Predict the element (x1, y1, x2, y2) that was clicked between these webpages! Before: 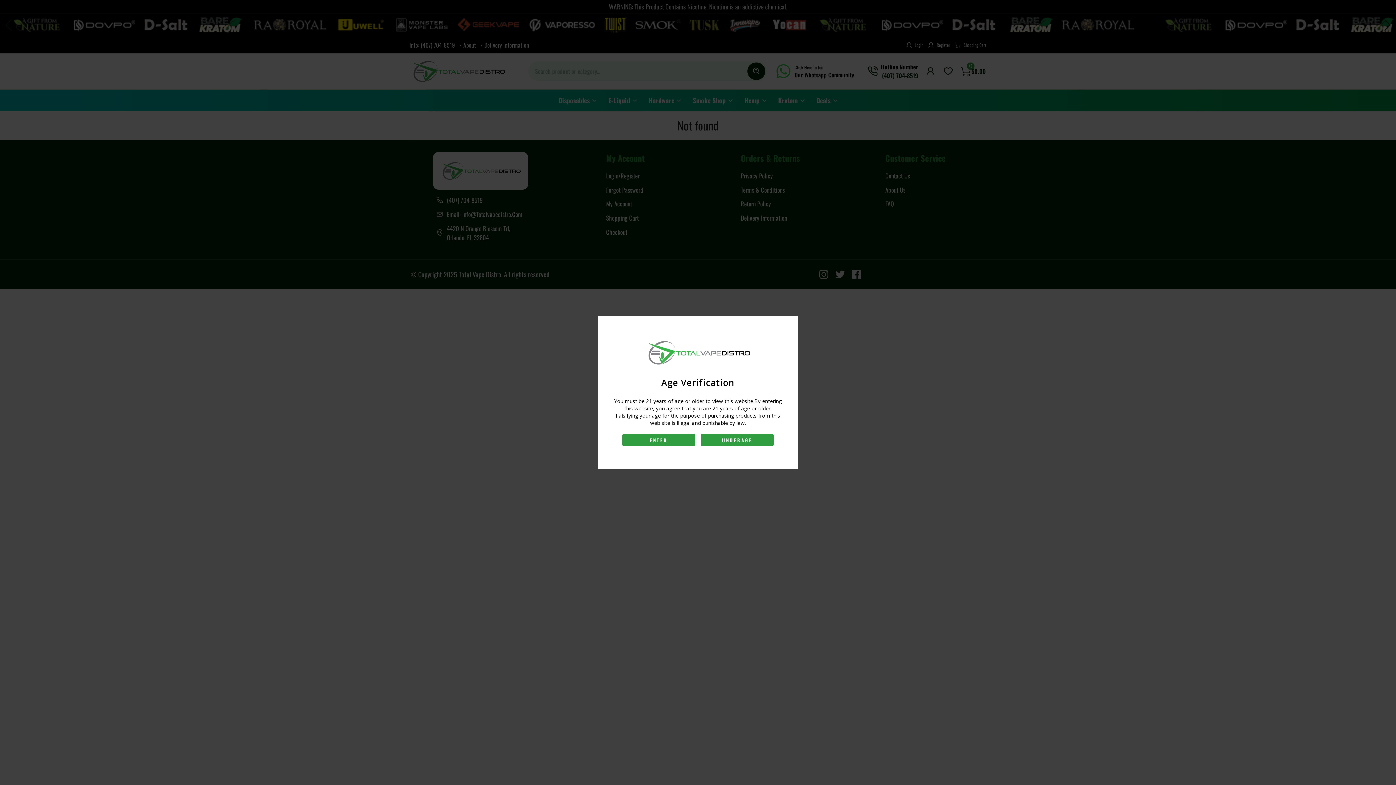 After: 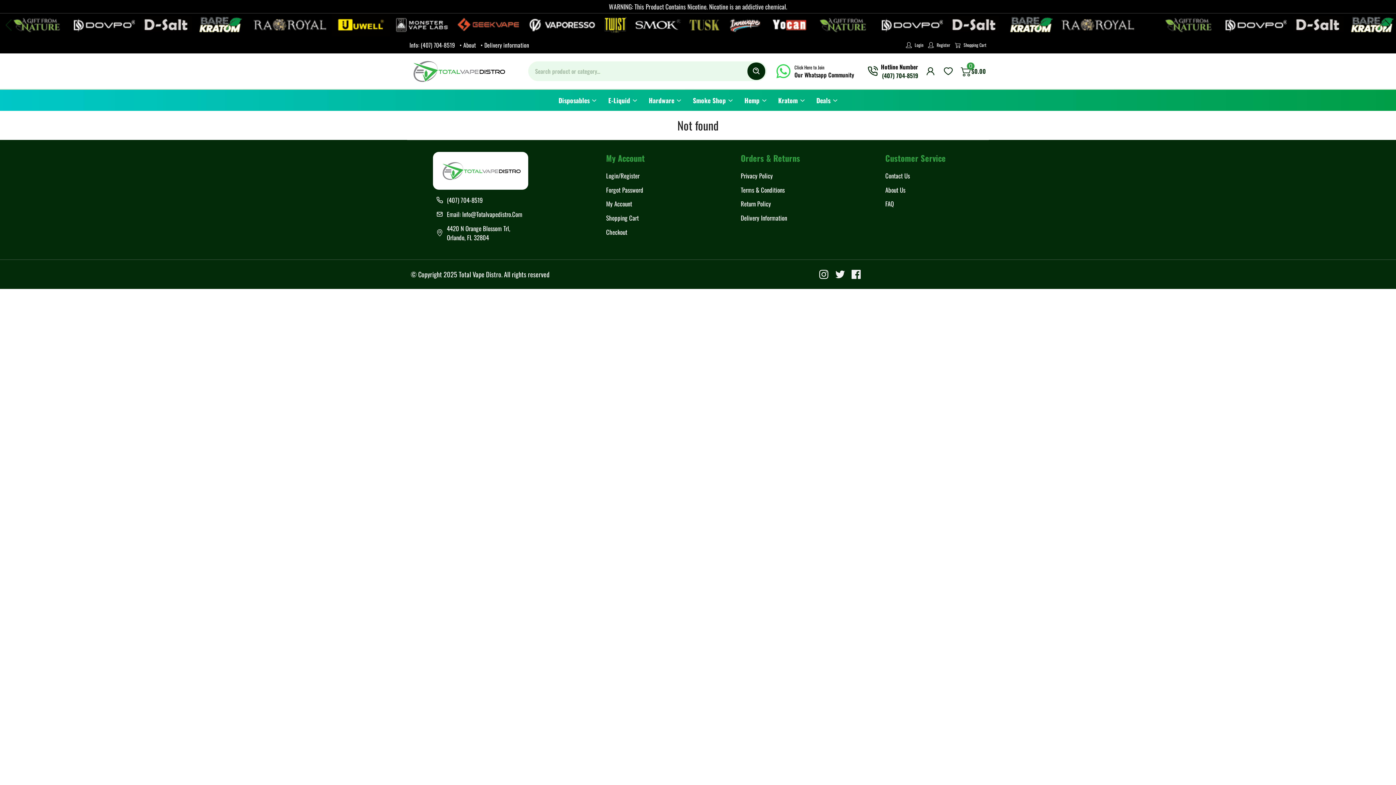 Action: bbox: (622, 434, 695, 446) label: ENTER